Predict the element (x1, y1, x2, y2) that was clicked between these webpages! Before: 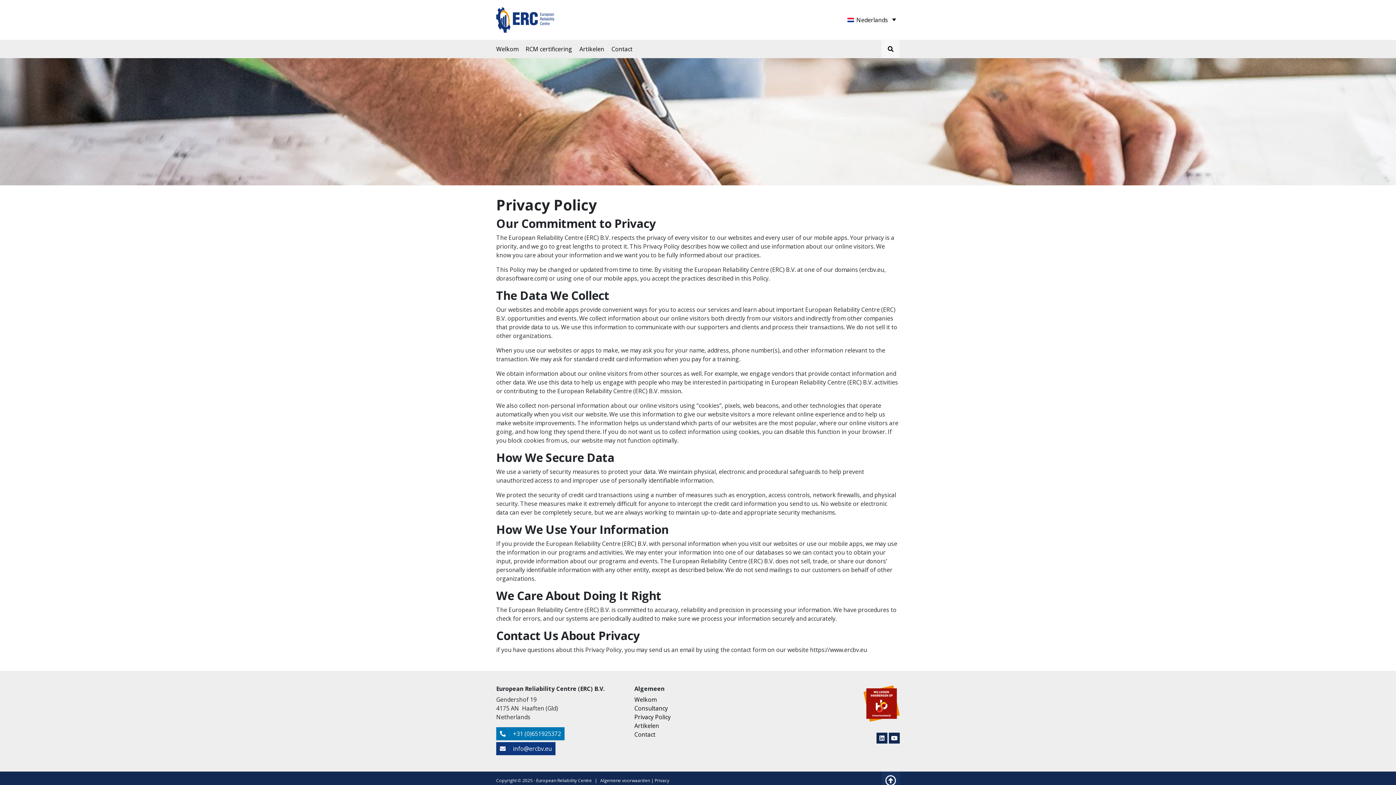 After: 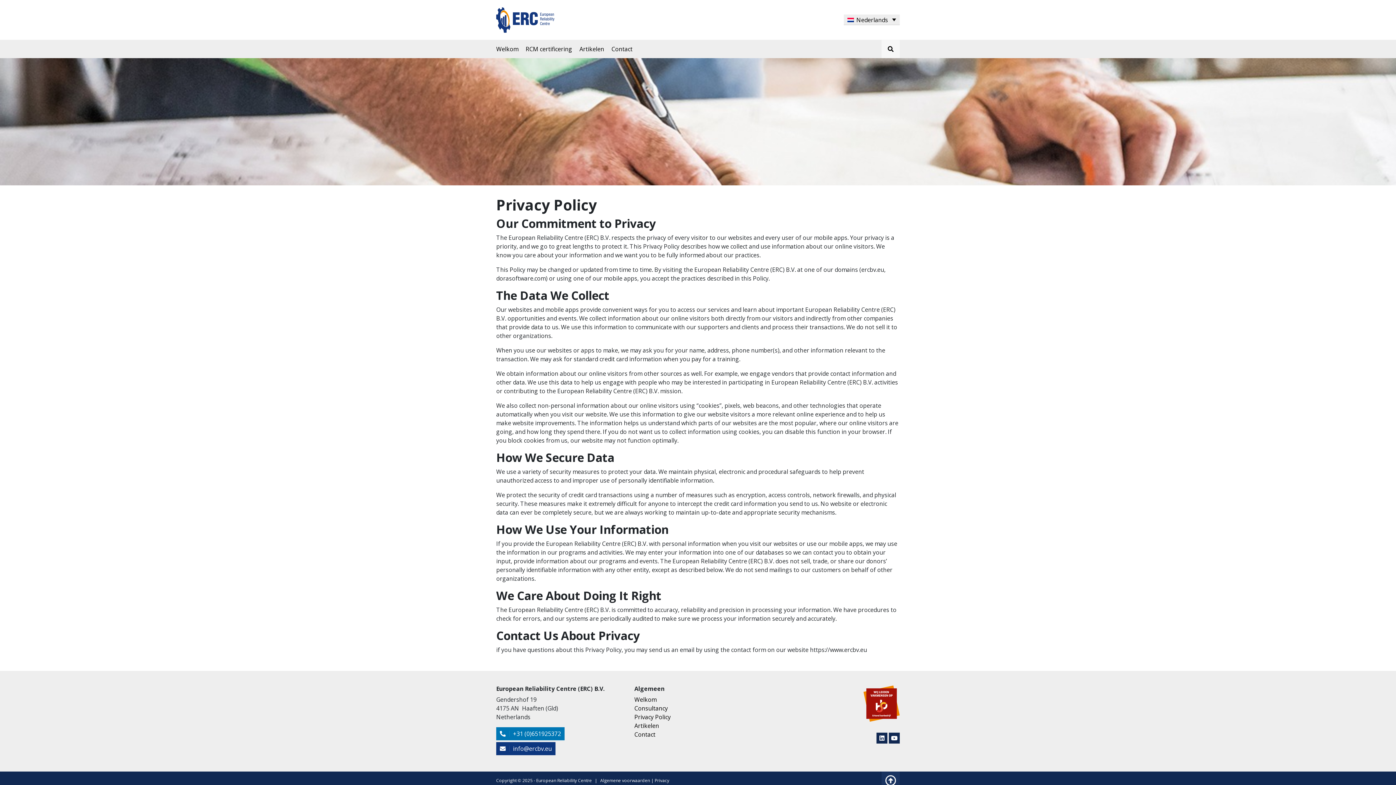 Action: label: Nederlands bbox: (844, 14, 900, 24)